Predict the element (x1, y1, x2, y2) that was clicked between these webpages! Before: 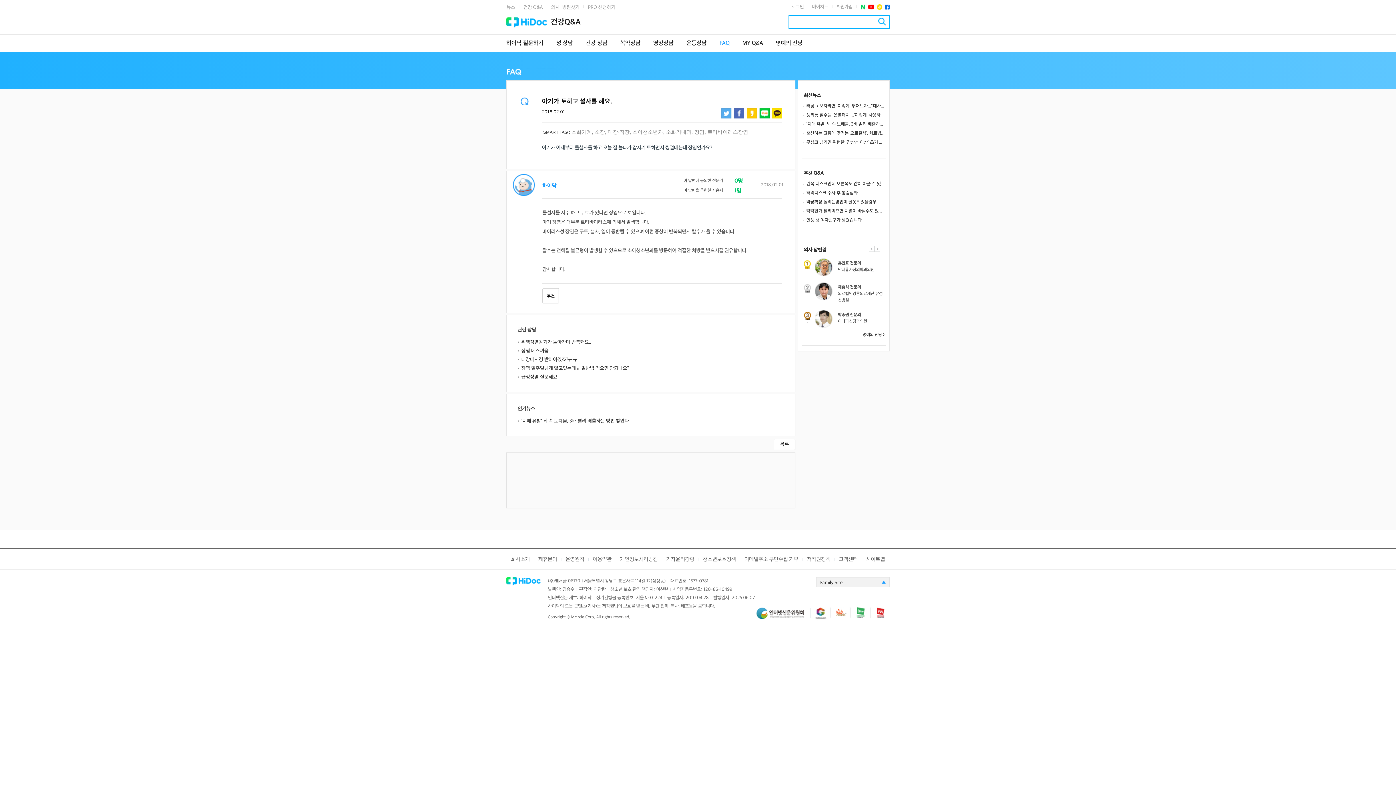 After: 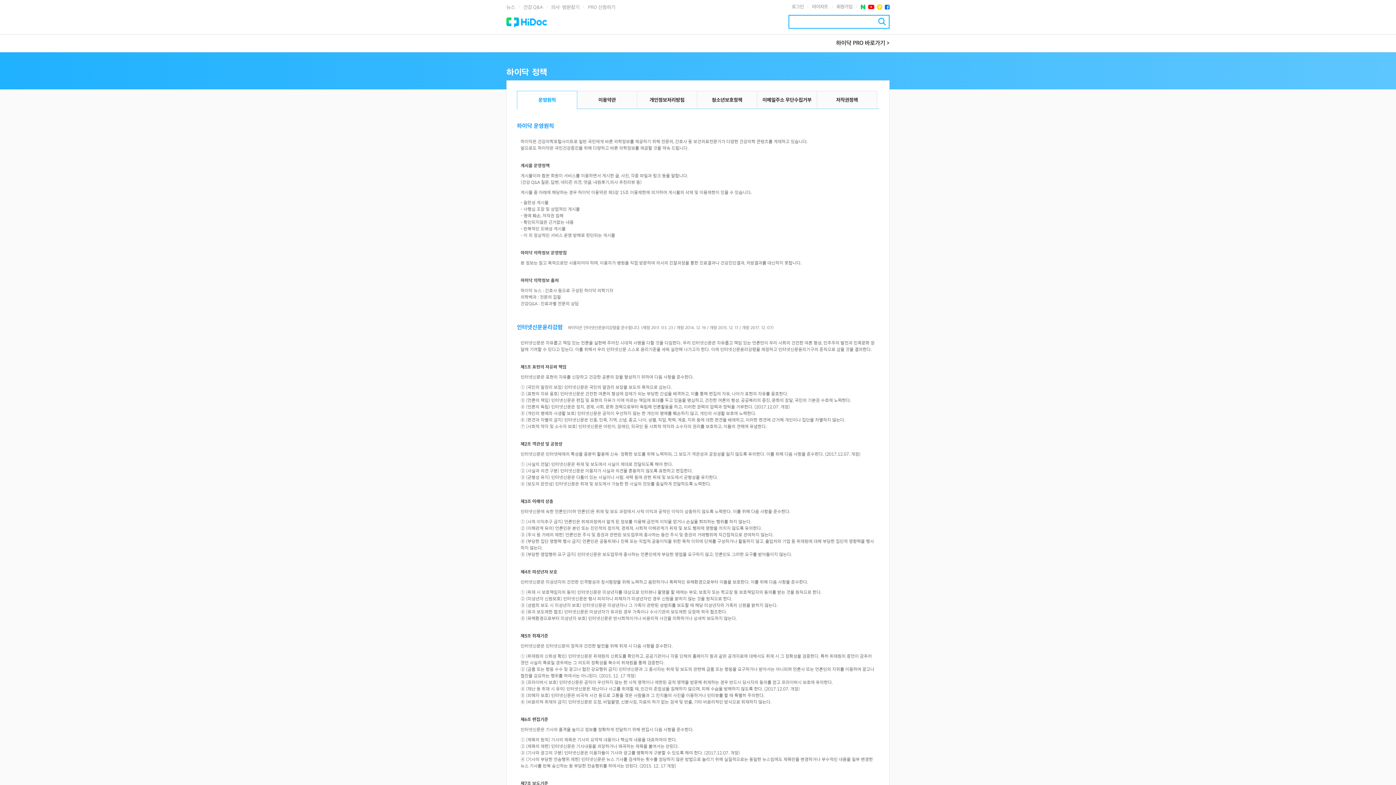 Action: label: 운영원칙 bbox: (565, 556, 584, 564)